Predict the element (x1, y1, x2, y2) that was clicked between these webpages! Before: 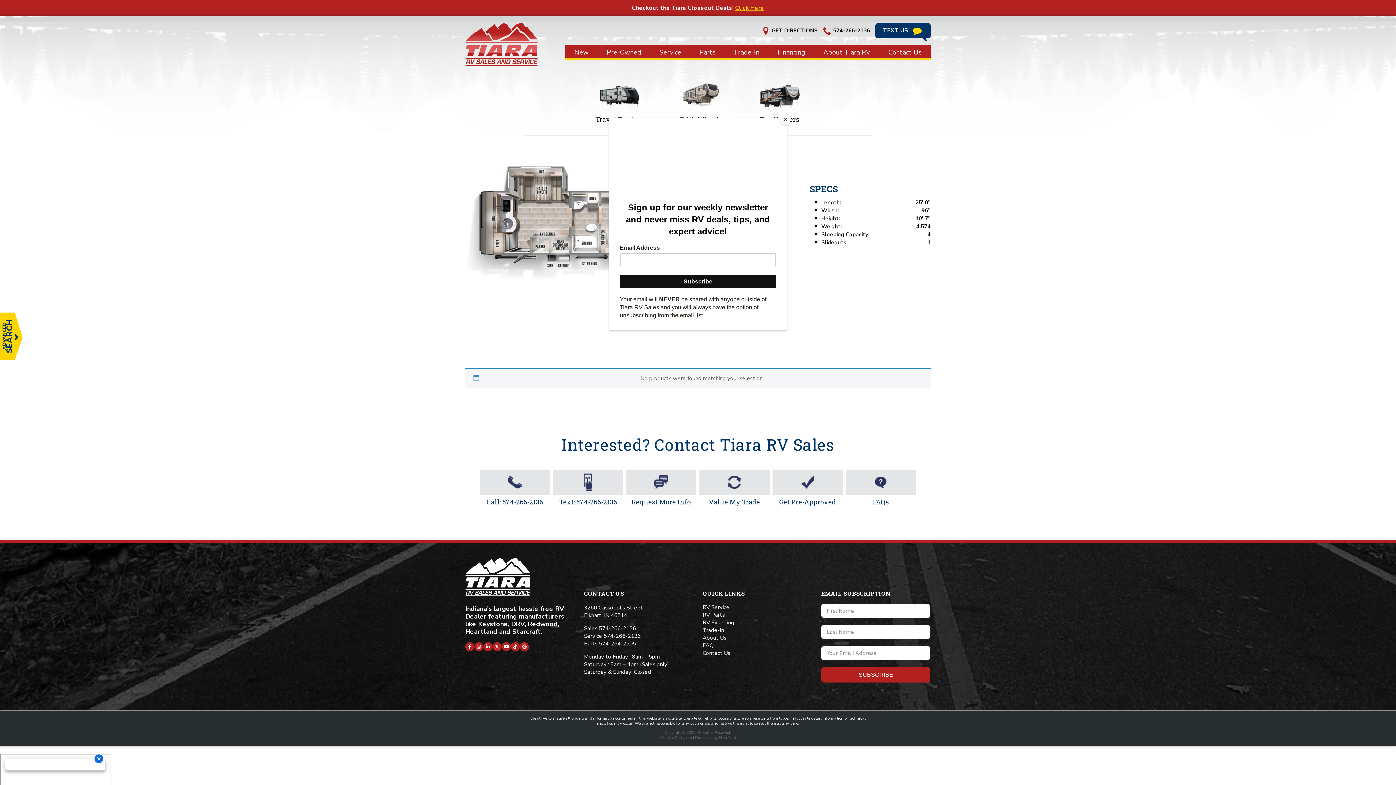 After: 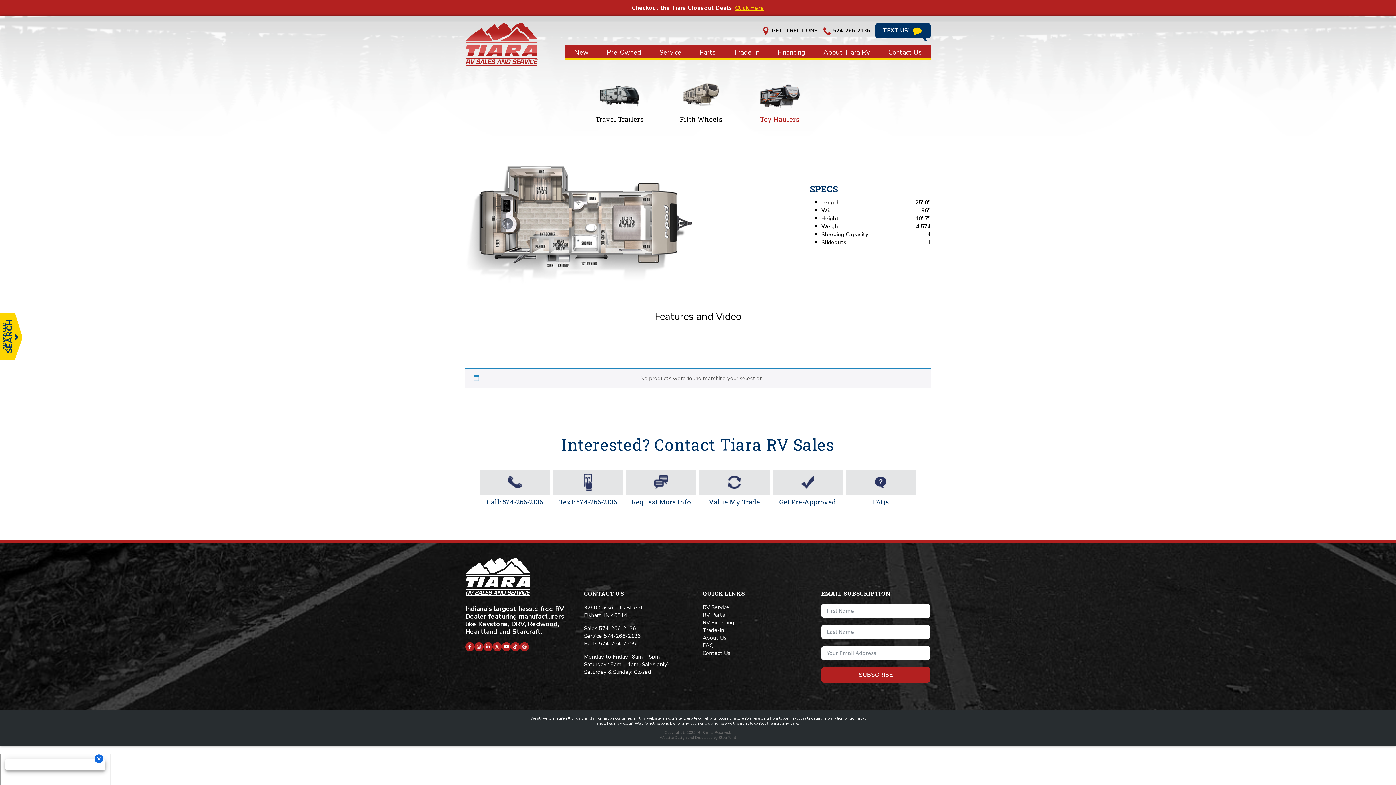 Action: label: Close bbox: (780, 114, 790, 125)